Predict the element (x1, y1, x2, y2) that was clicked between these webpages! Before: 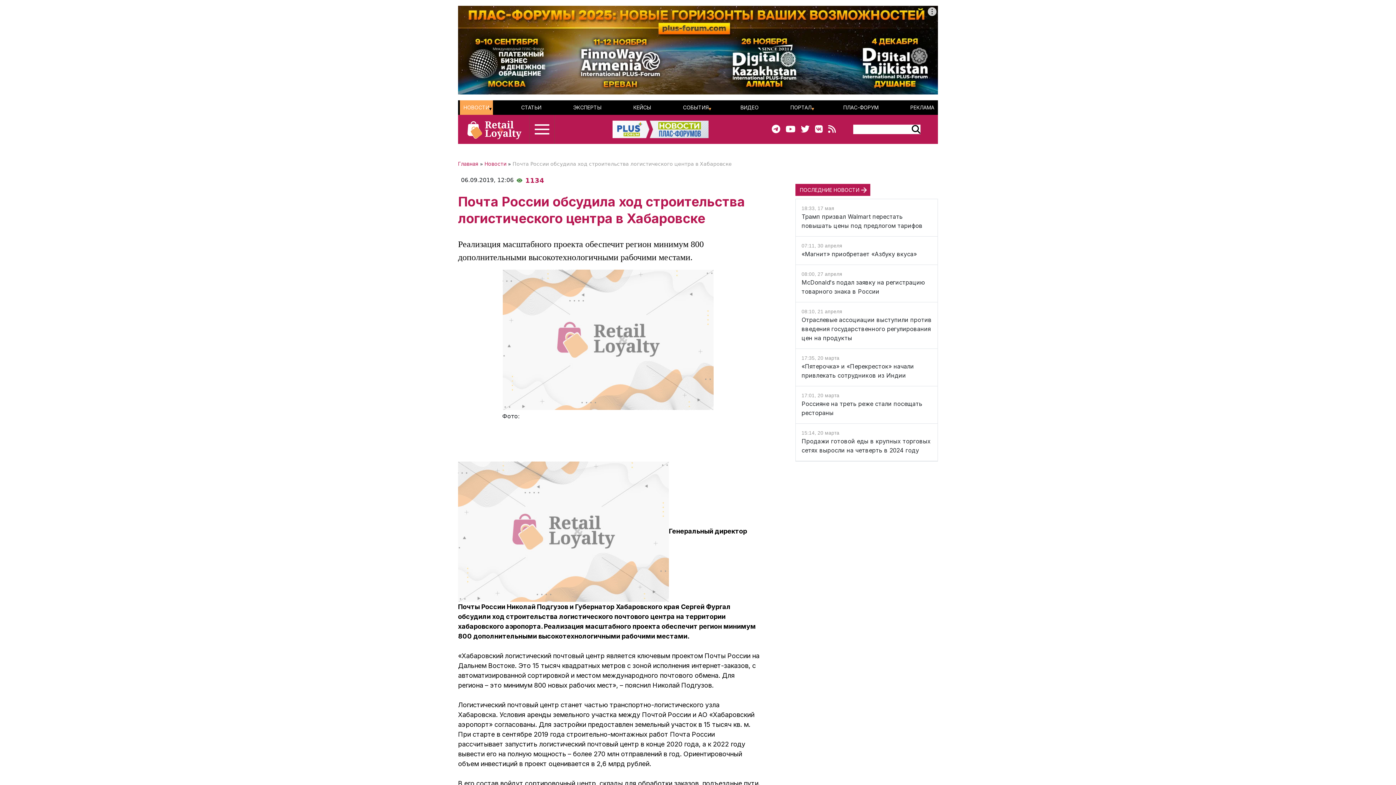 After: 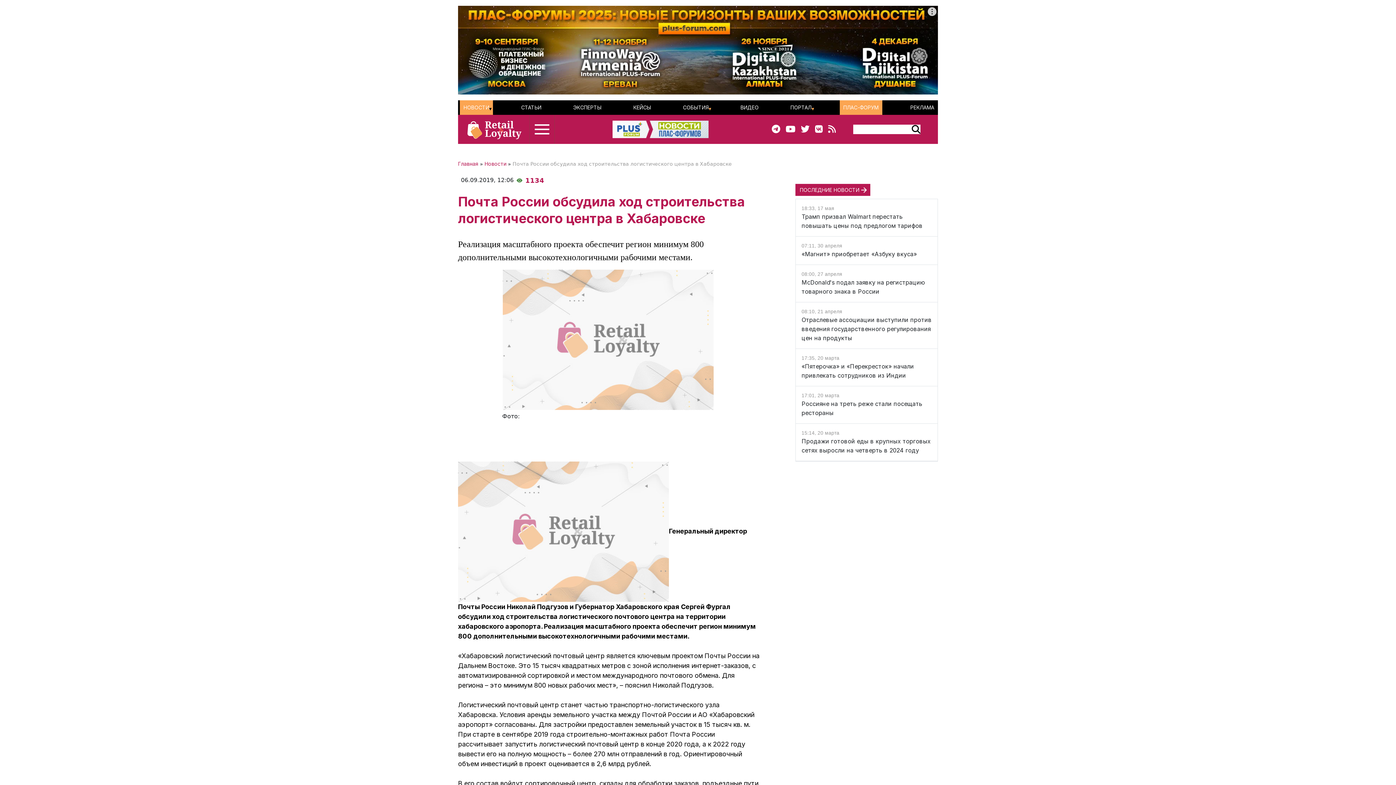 Action: bbox: (843, 100, 878, 115) label: ПЛАС-ФОРУМ